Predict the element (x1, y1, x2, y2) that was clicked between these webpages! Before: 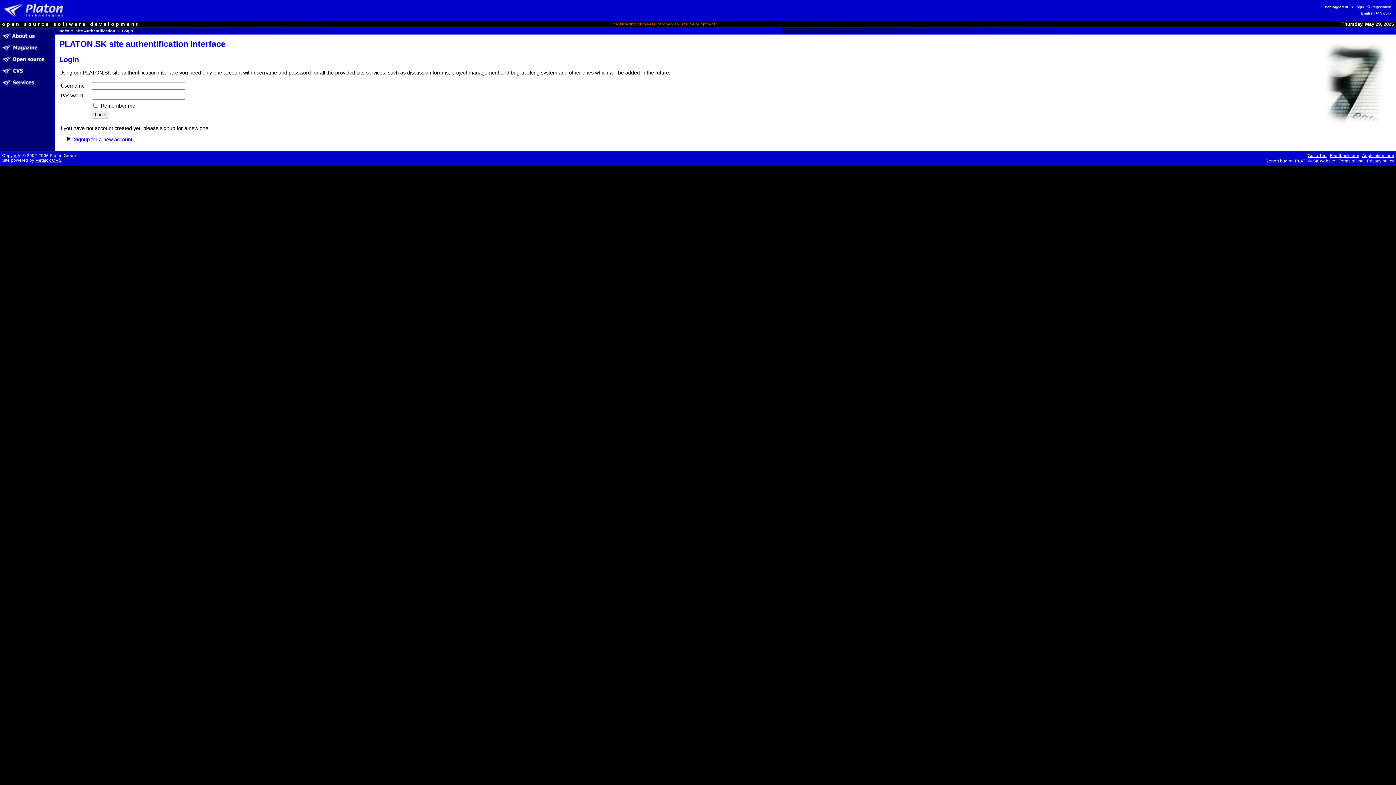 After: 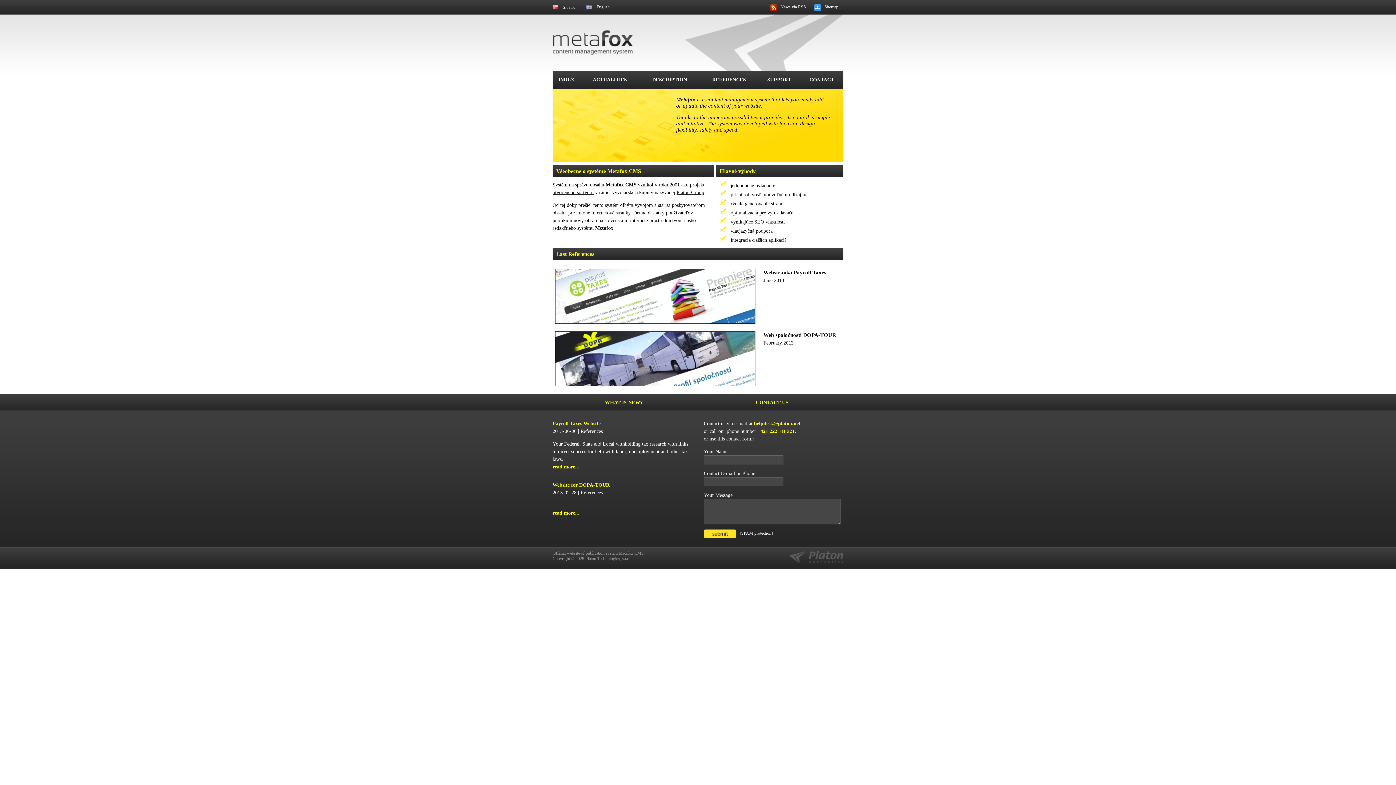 Action: bbox: (35, 158, 61, 162) label: Metafox CMS